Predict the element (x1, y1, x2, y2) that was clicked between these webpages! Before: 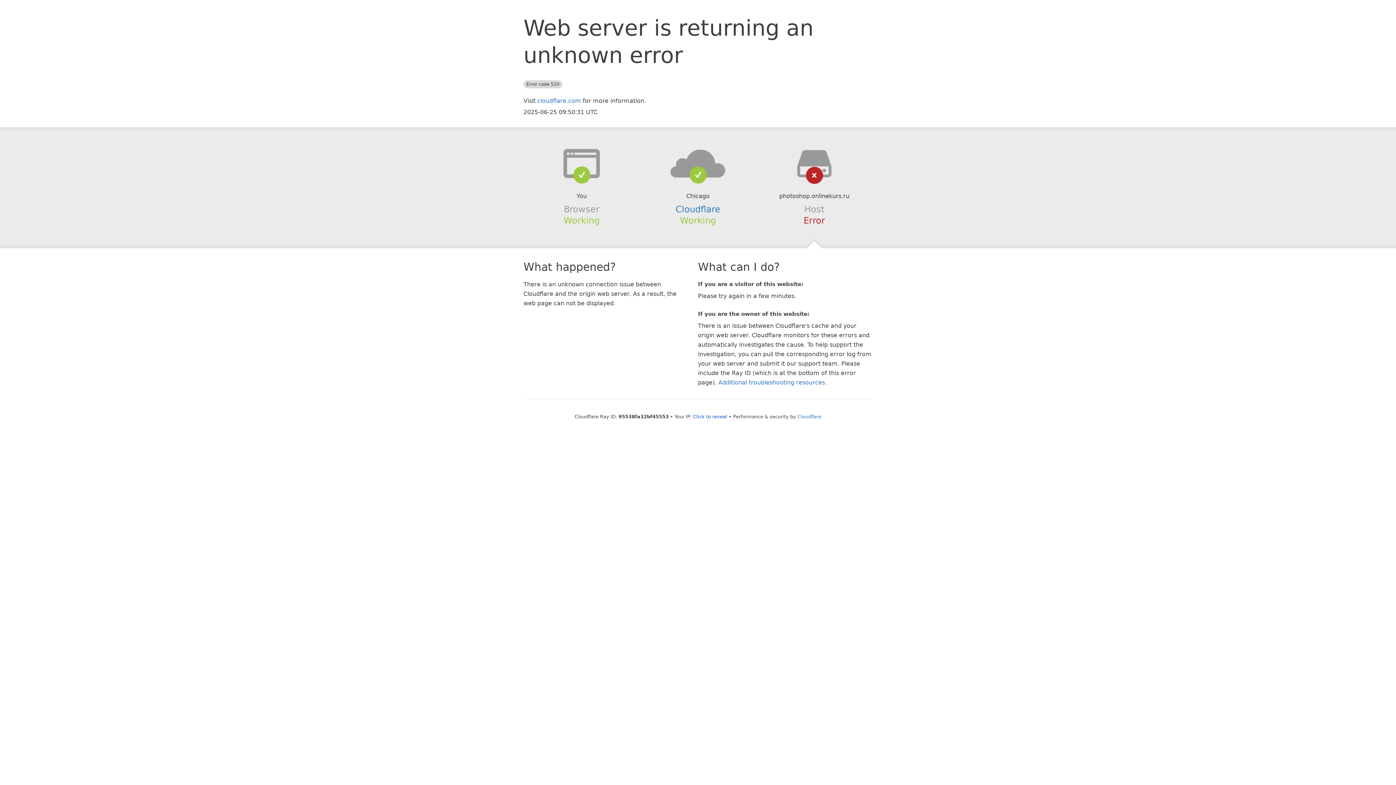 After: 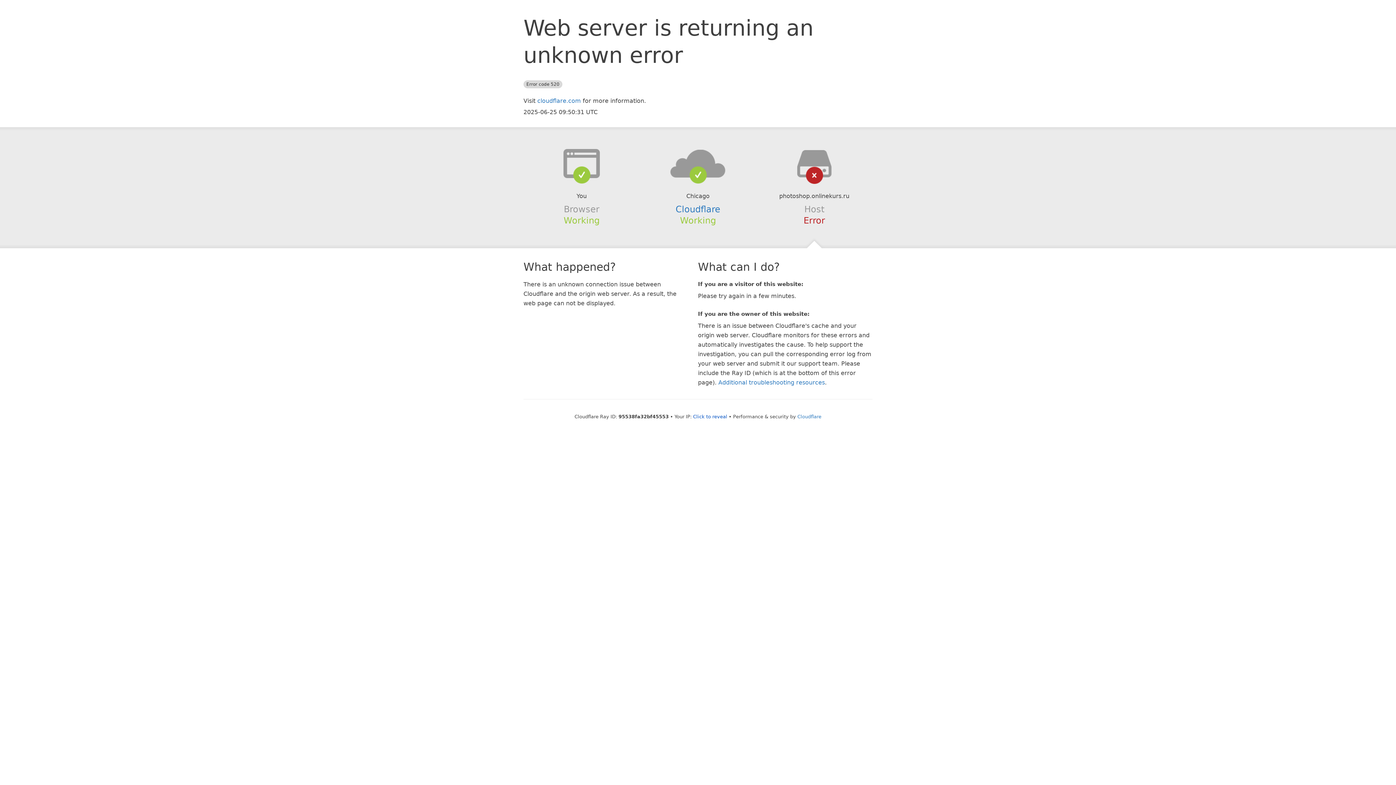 Action: bbox: (639, 148, 756, 178)